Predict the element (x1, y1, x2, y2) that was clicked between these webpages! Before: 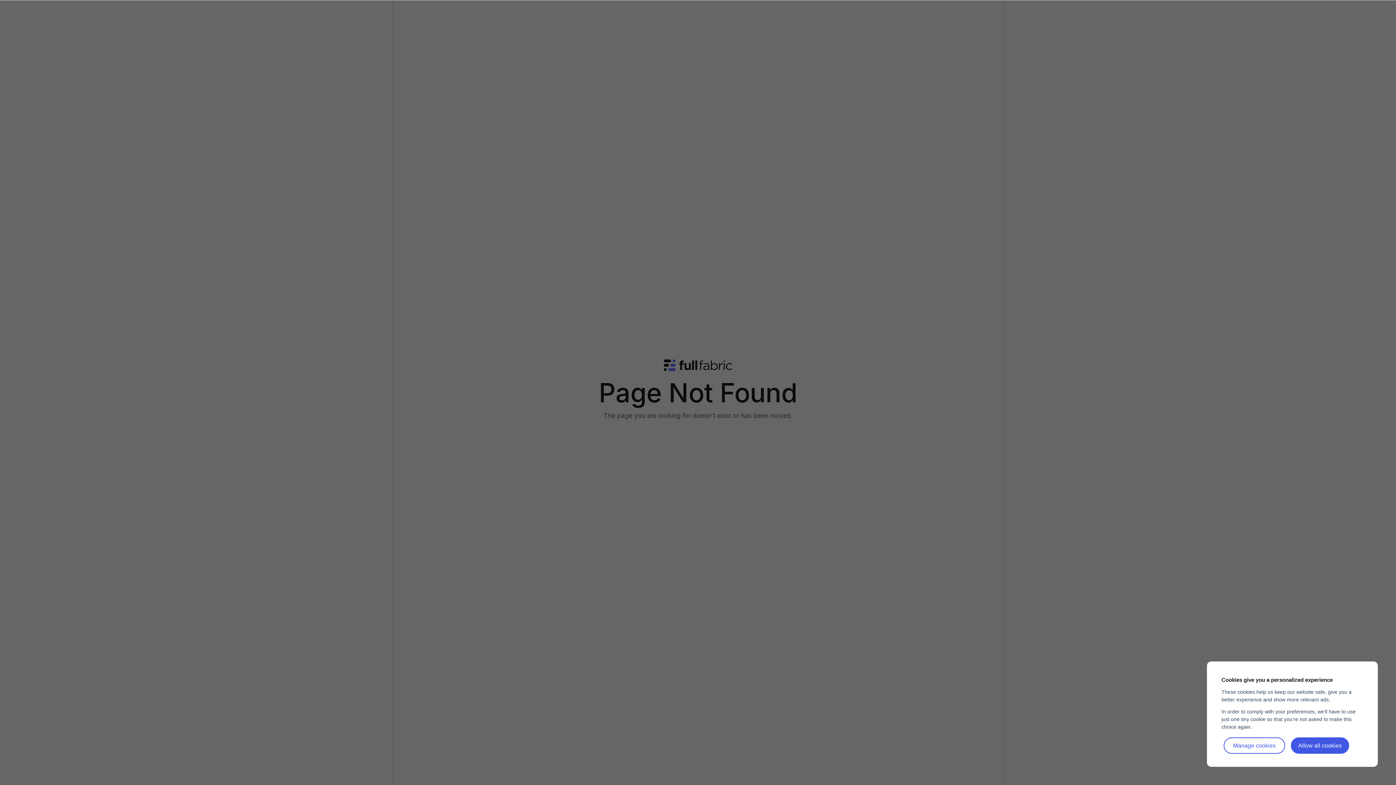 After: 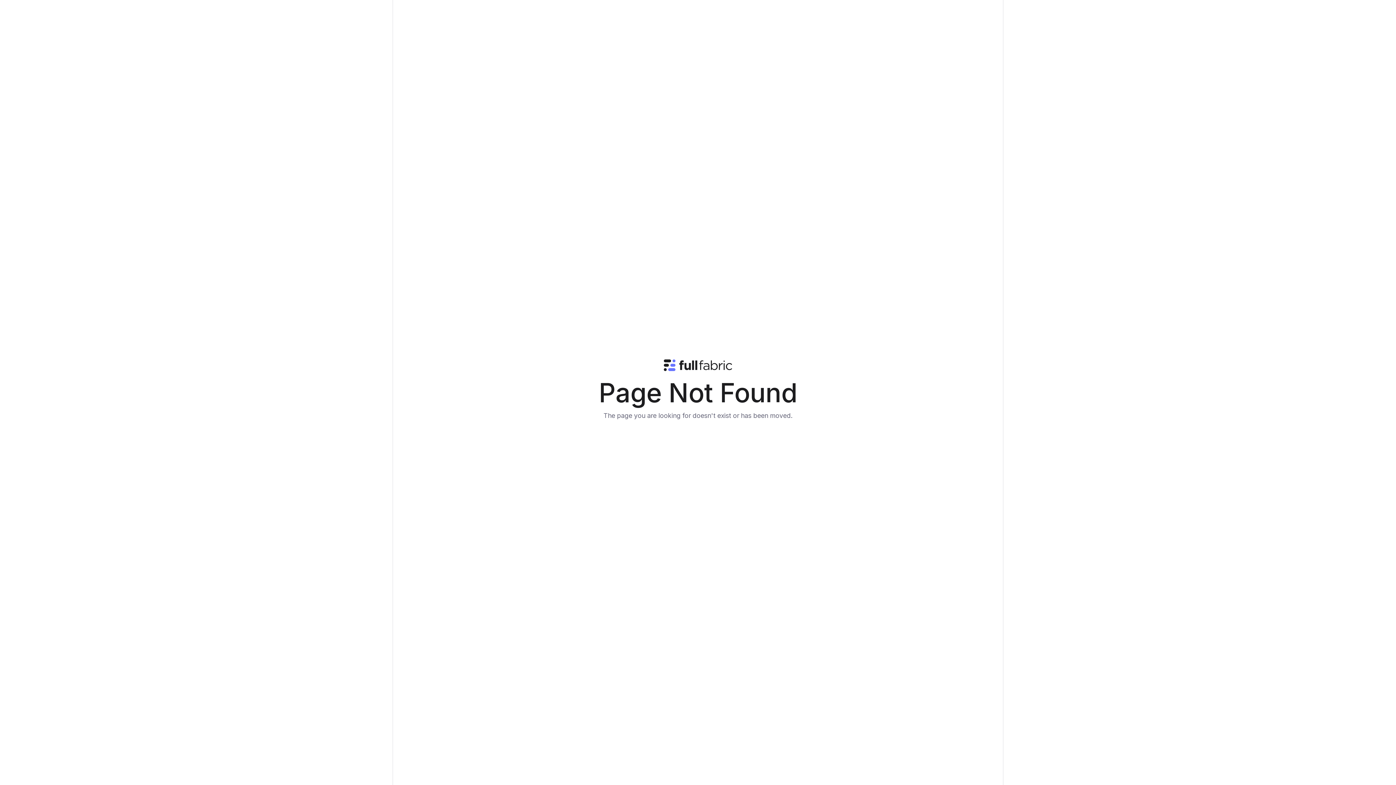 Action: label: Allow all cookies bbox: (1291, 737, 1349, 754)